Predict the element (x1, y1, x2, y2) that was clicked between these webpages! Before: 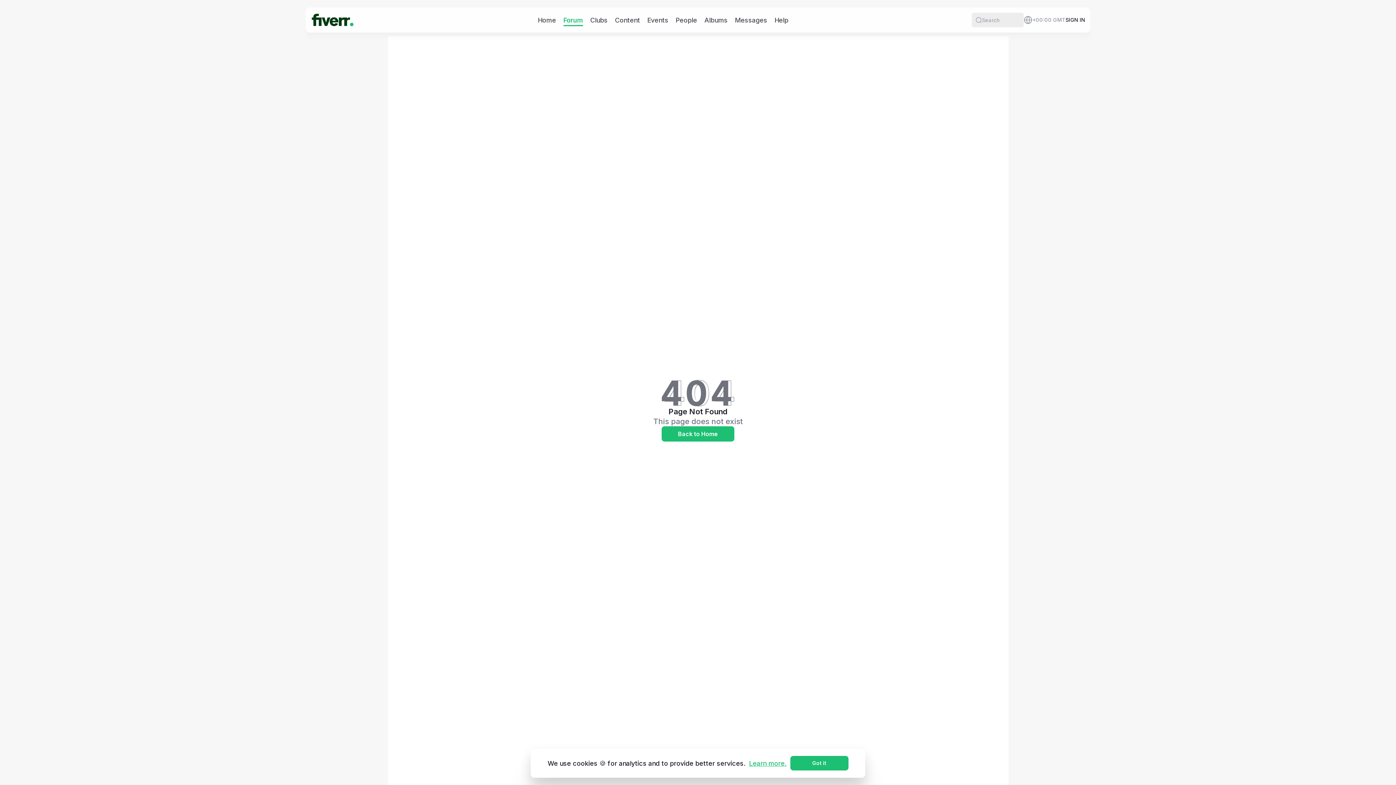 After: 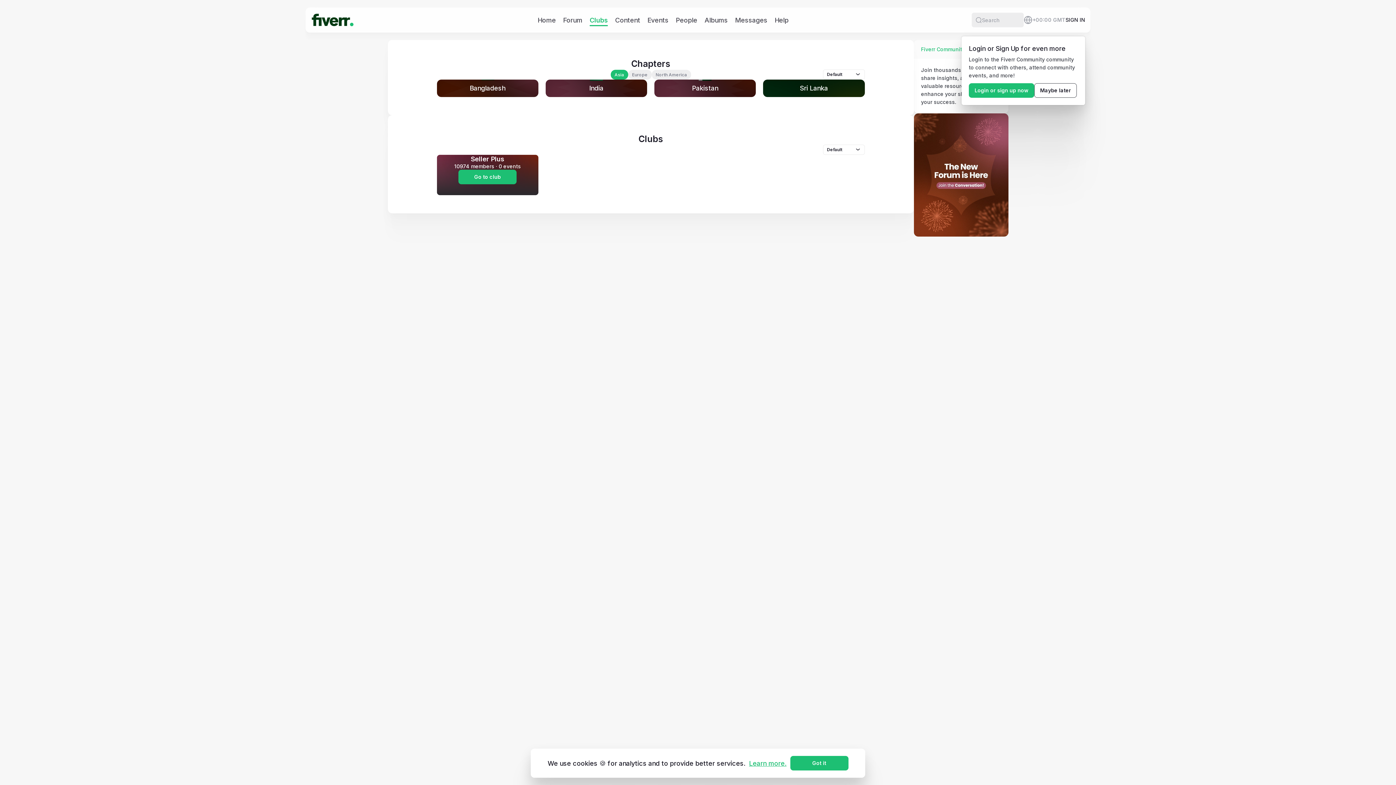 Action: bbox: (590, 15, 607, 24) label: Clubs